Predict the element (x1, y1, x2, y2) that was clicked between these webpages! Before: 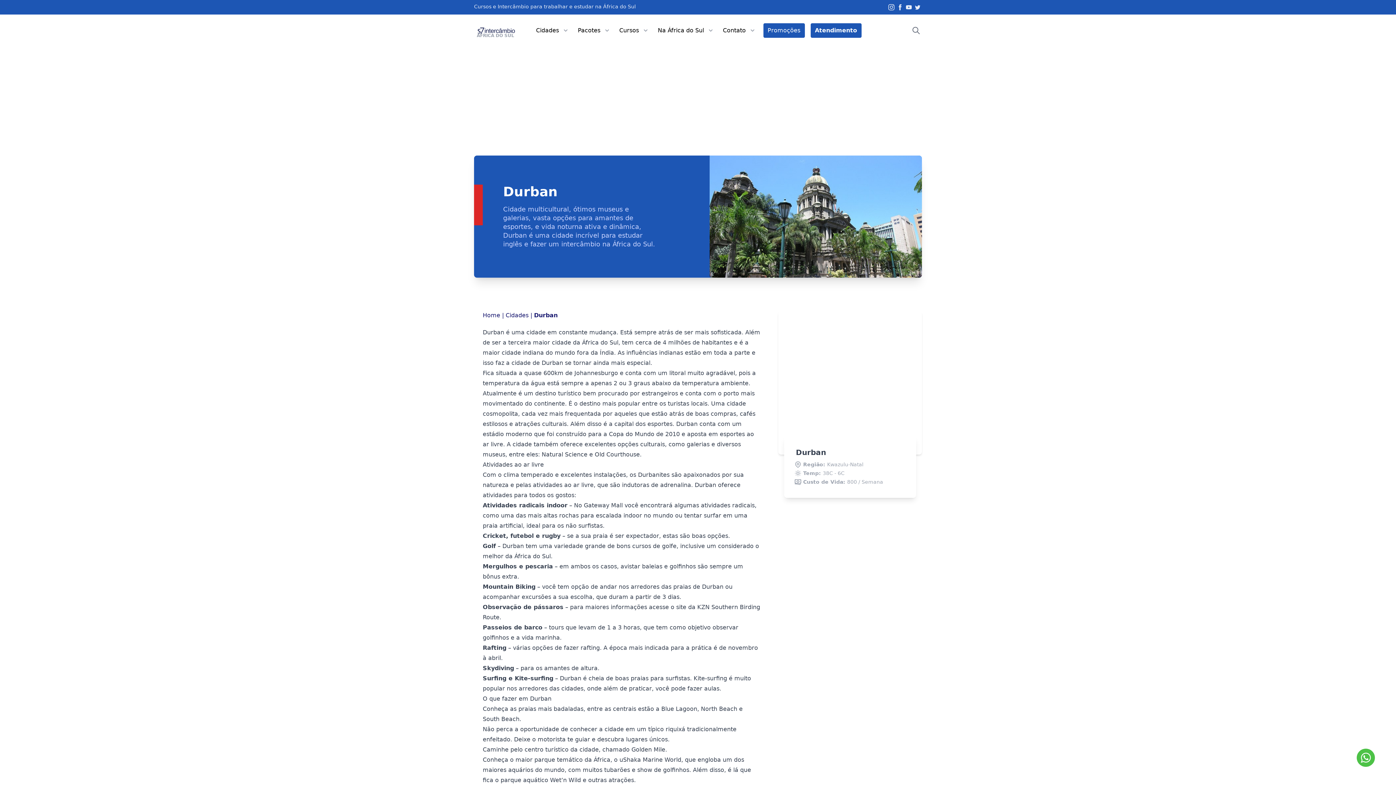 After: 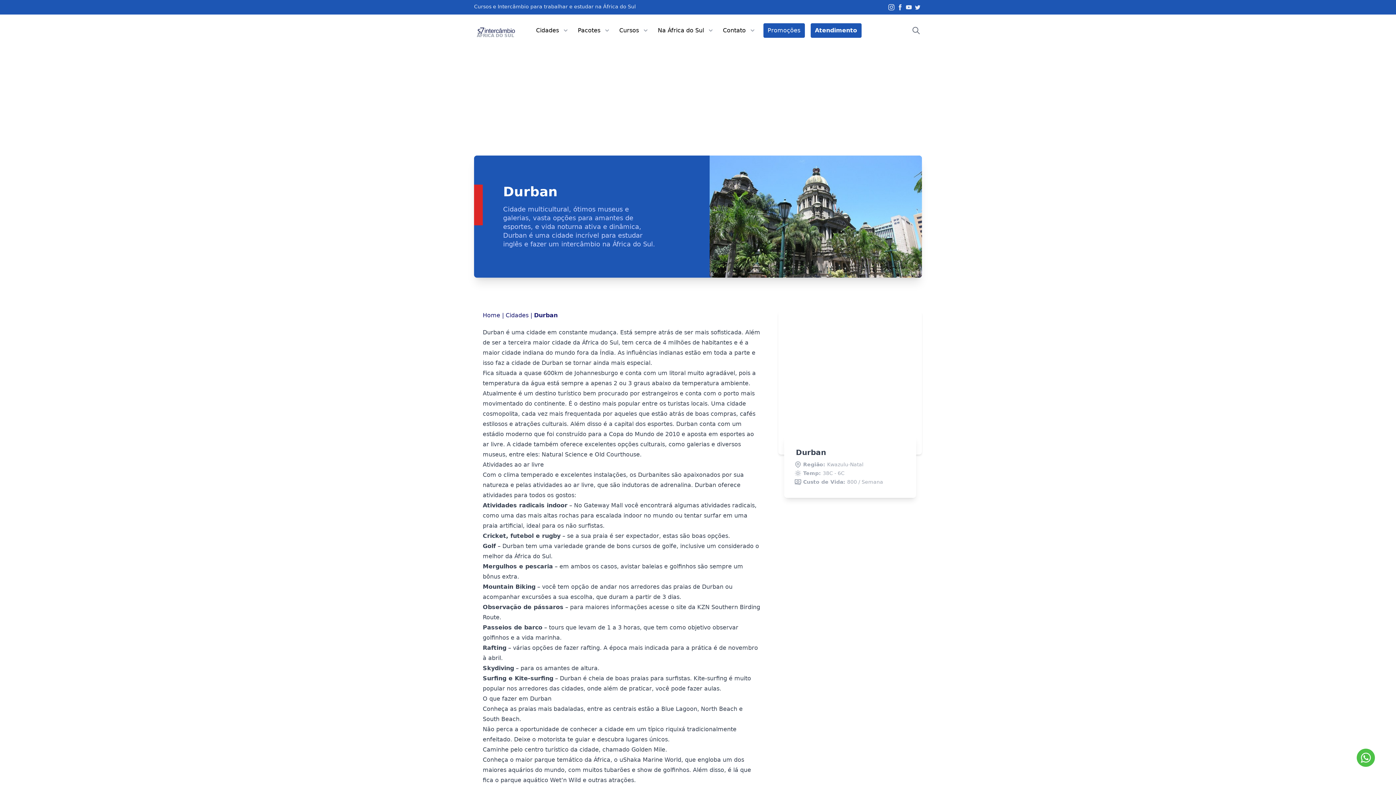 Action: bbox: (887, 2, 896, 11)